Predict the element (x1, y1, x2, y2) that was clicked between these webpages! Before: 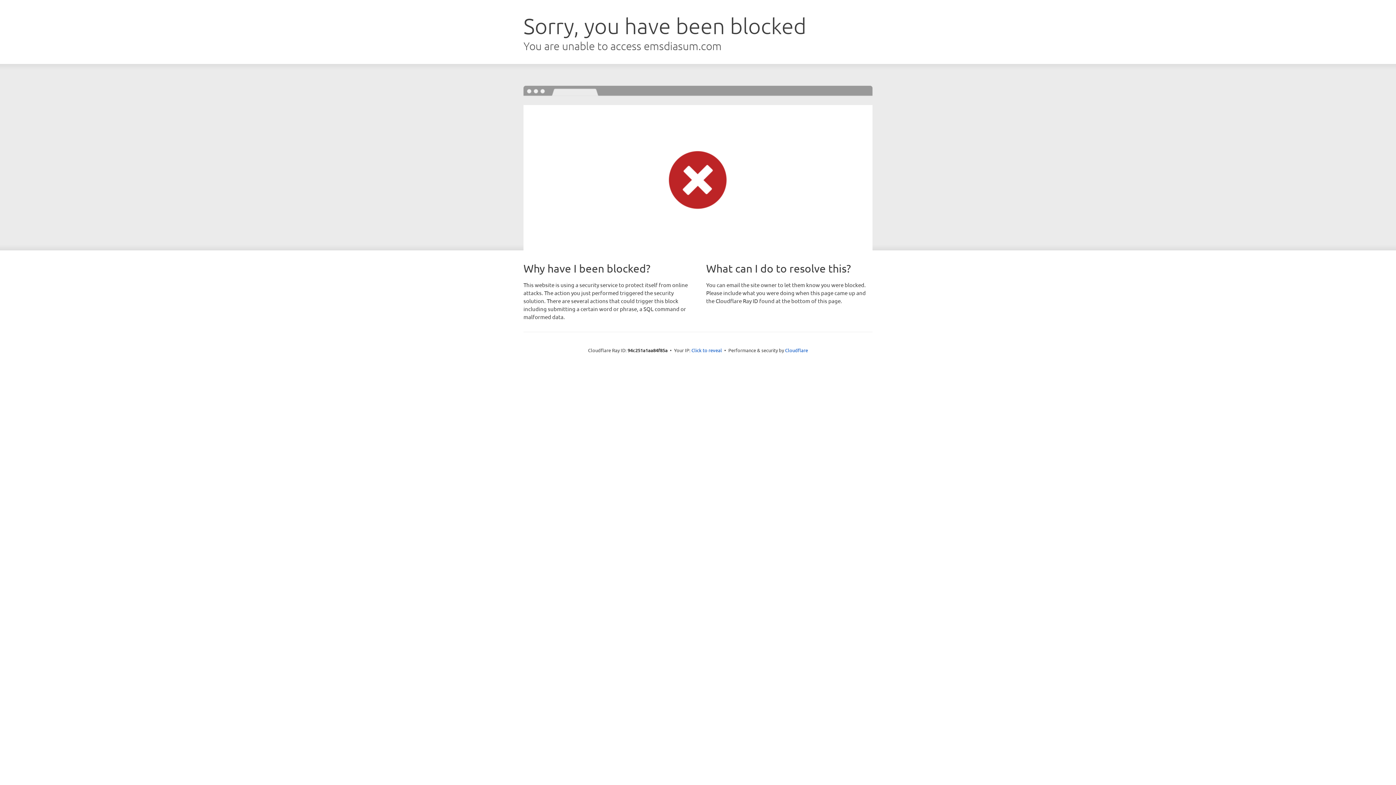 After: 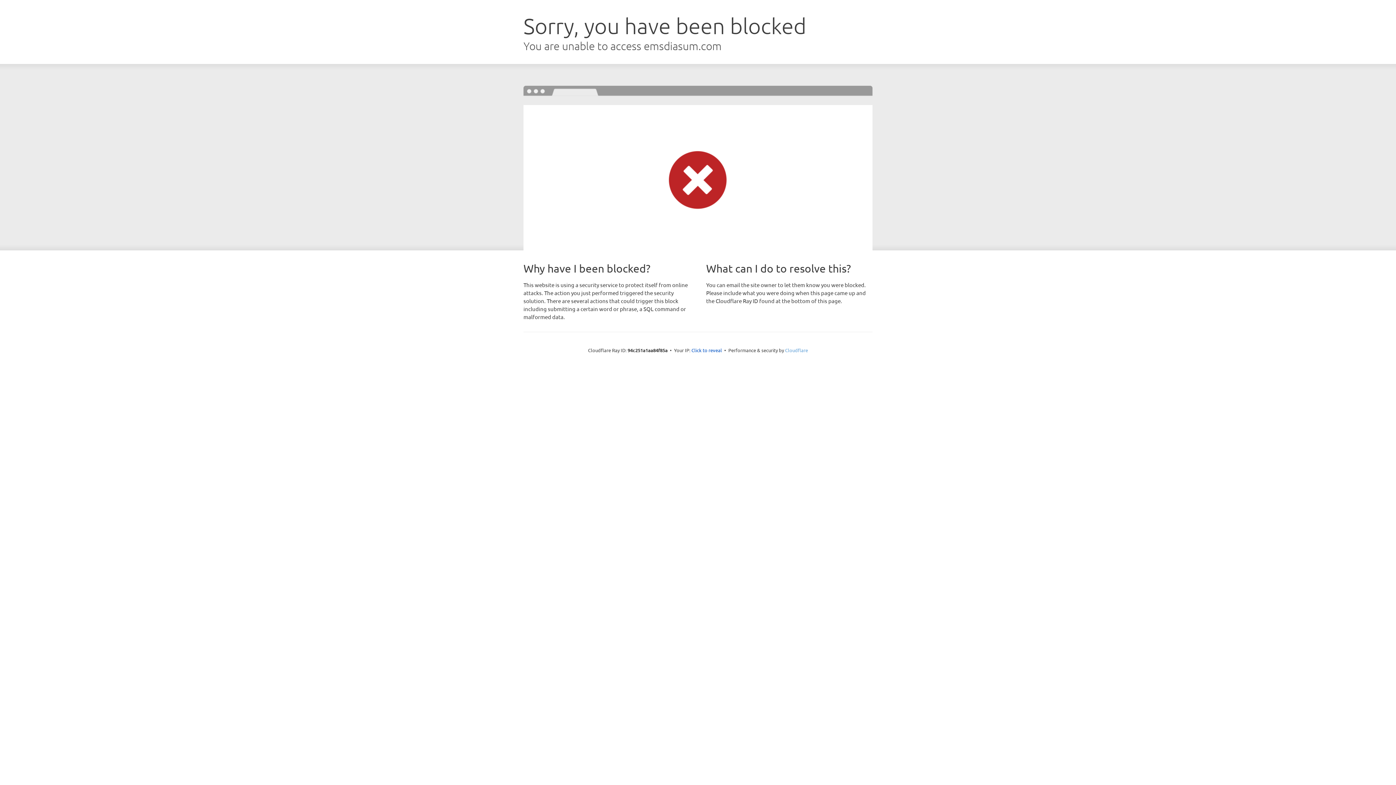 Action: bbox: (785, 347, 808, 353) label: Cloudflare